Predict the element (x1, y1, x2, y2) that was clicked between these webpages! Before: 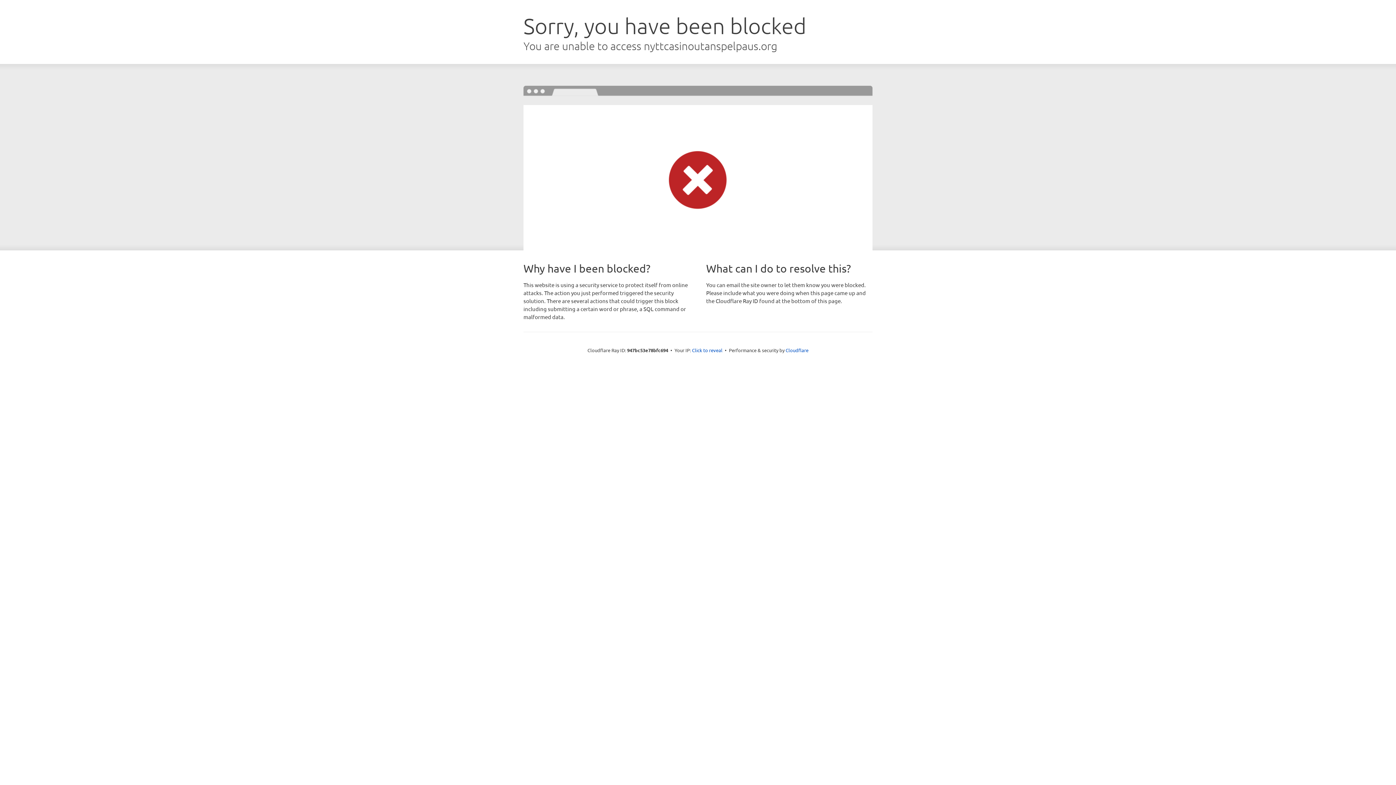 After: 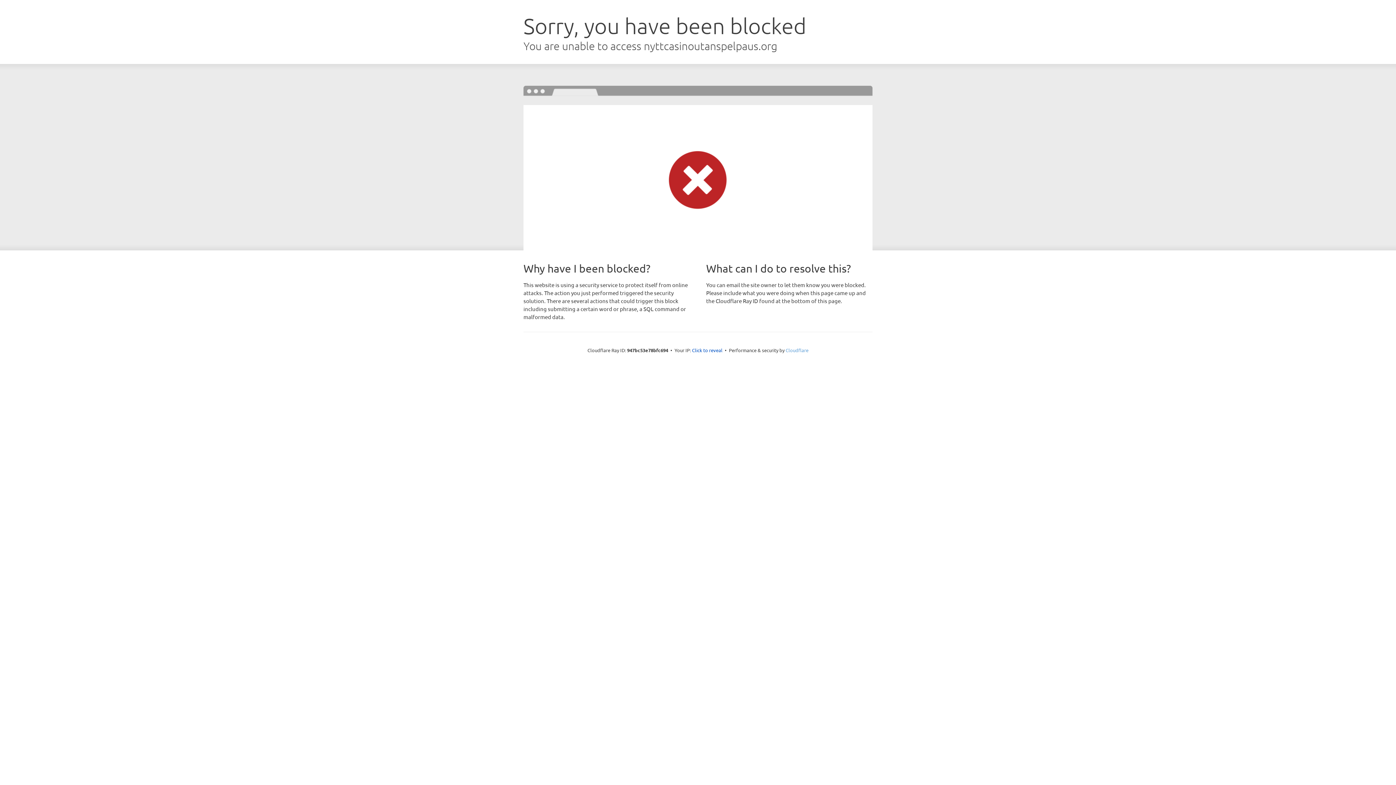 Action: label: Cloudflare bbox: (785, 347, 808, 353)